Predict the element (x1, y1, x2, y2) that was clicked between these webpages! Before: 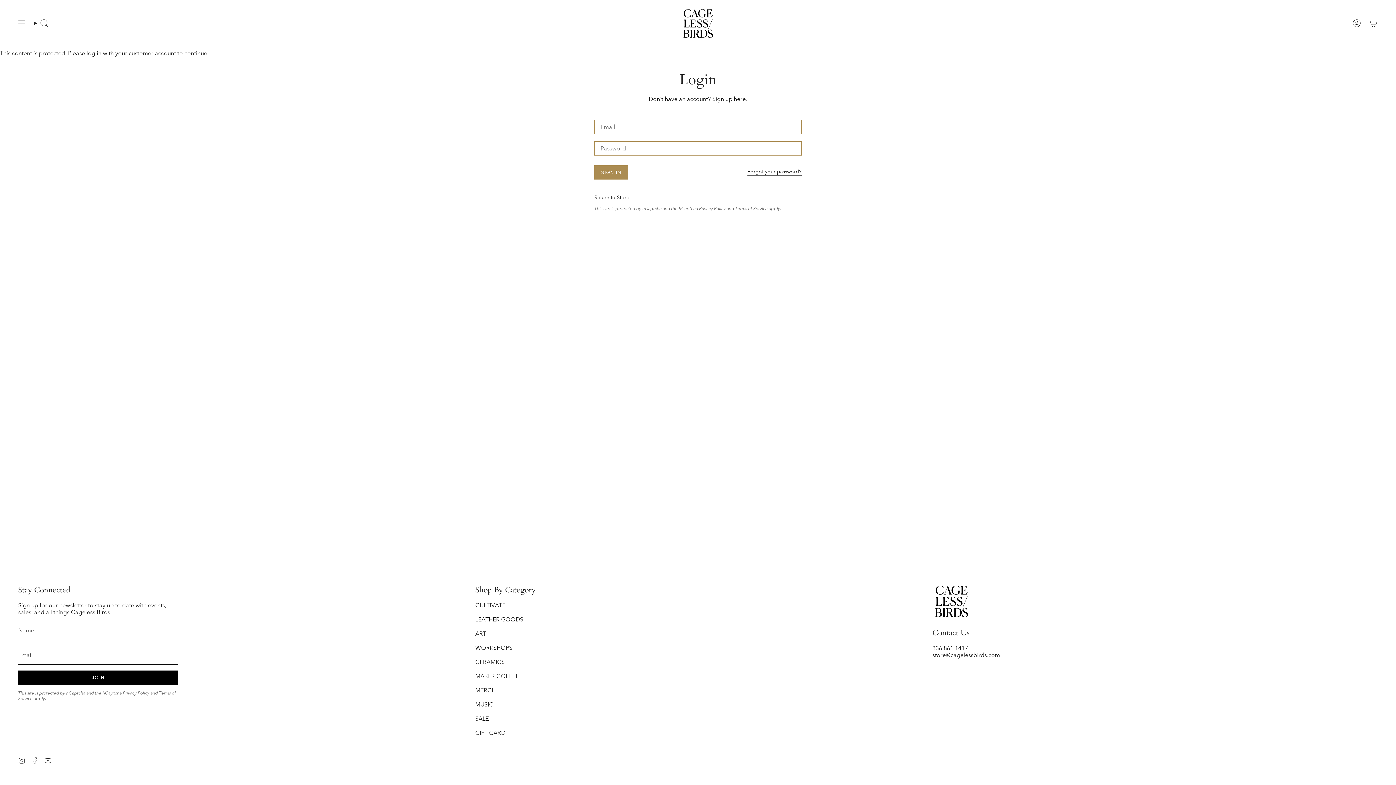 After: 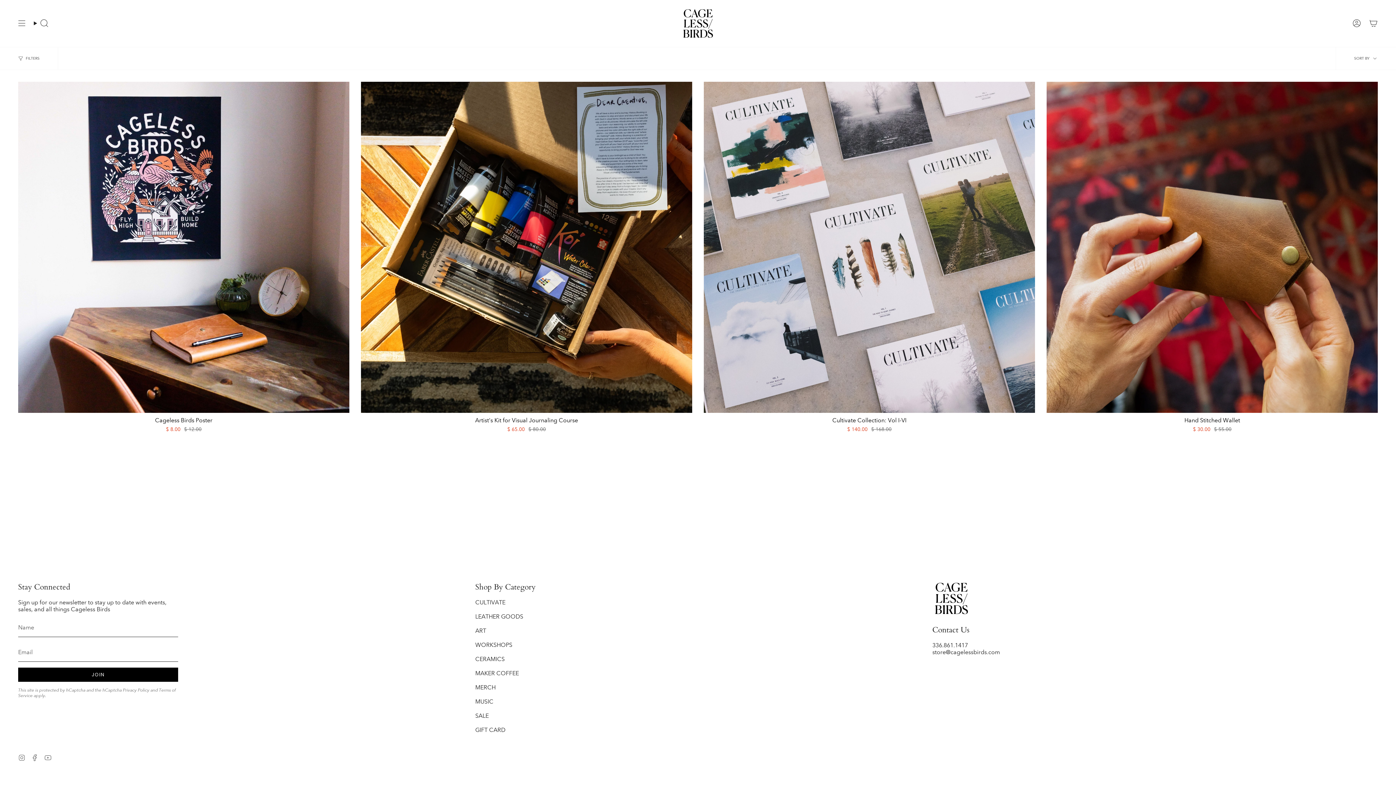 Action: label: SALE bbox: (475, 715, 488, 722)